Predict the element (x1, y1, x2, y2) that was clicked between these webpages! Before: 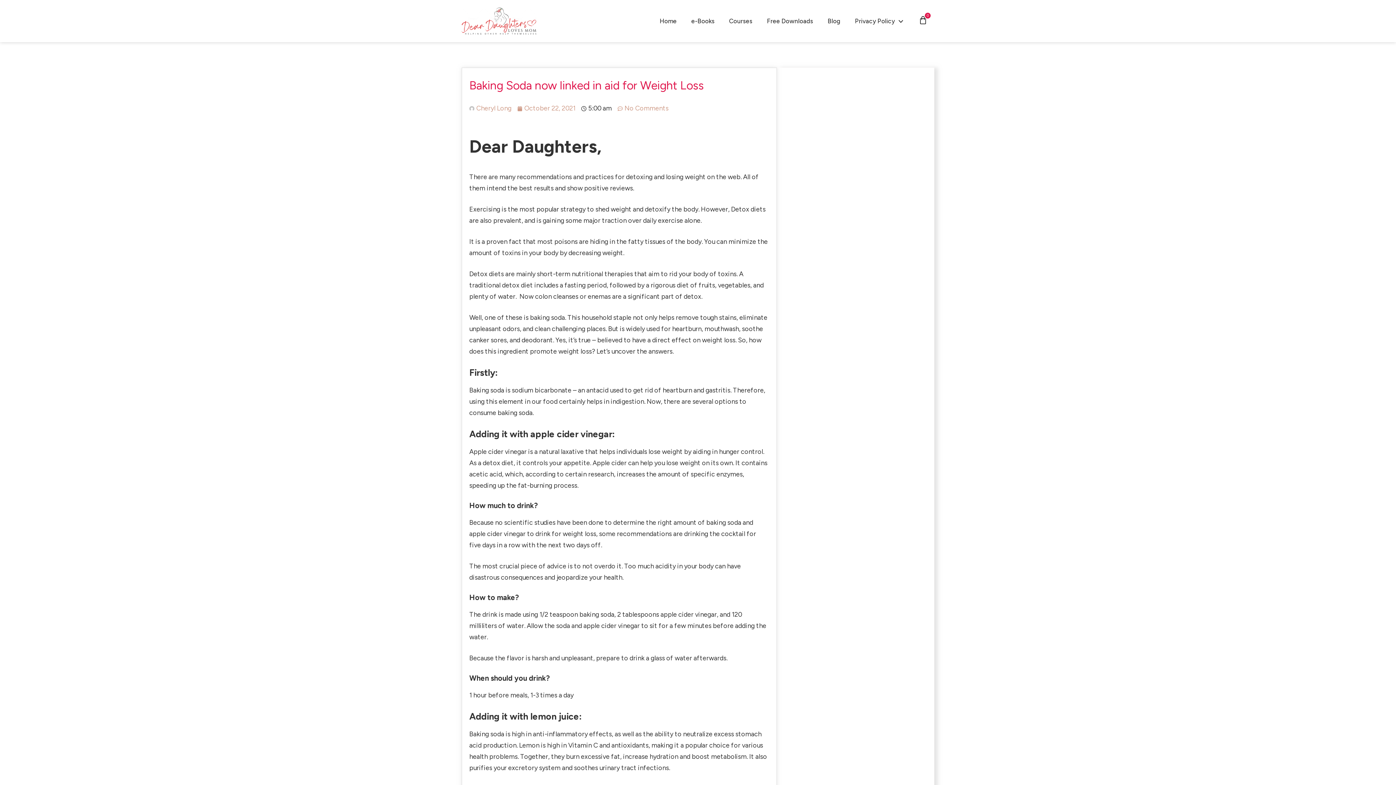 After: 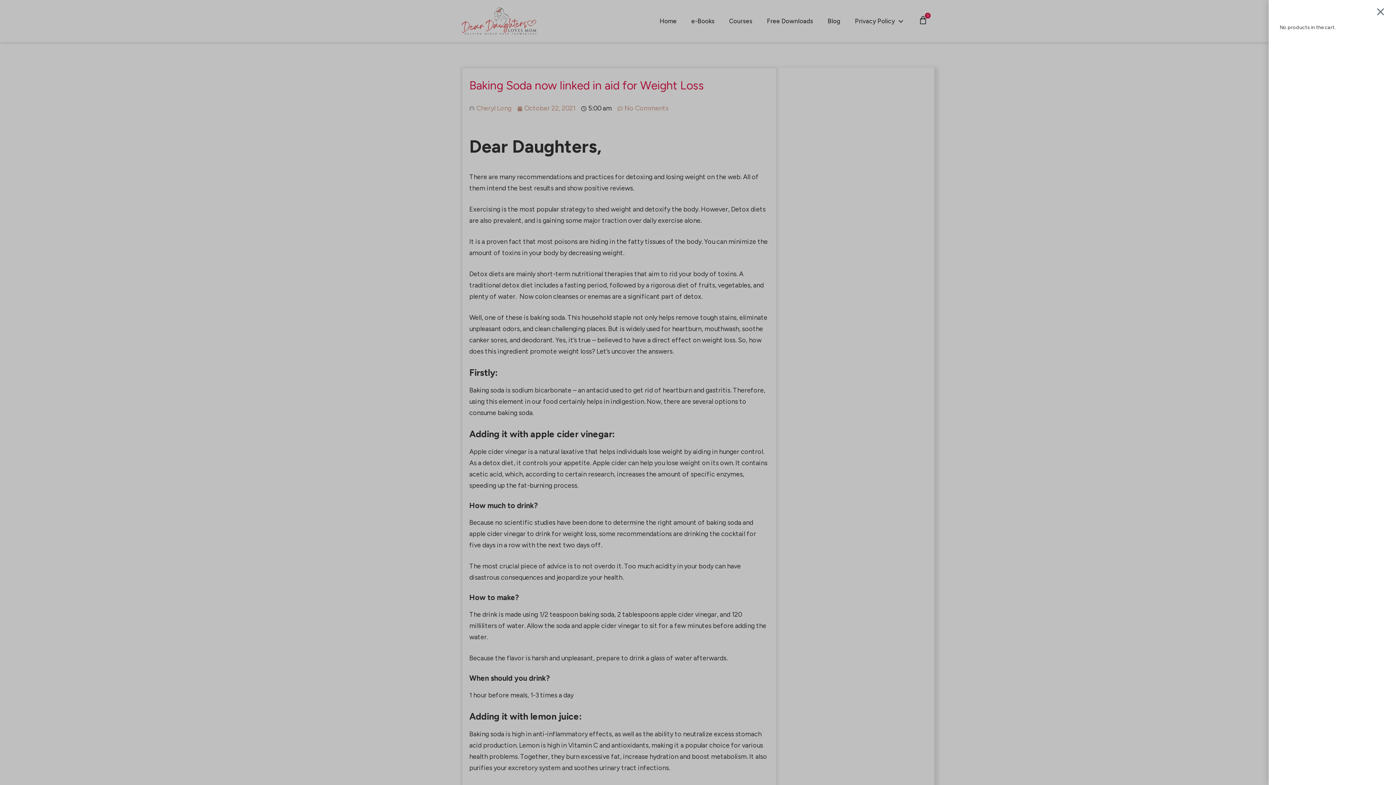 Action: bbox: (918, 15, 927, 24) label: 0
Cart